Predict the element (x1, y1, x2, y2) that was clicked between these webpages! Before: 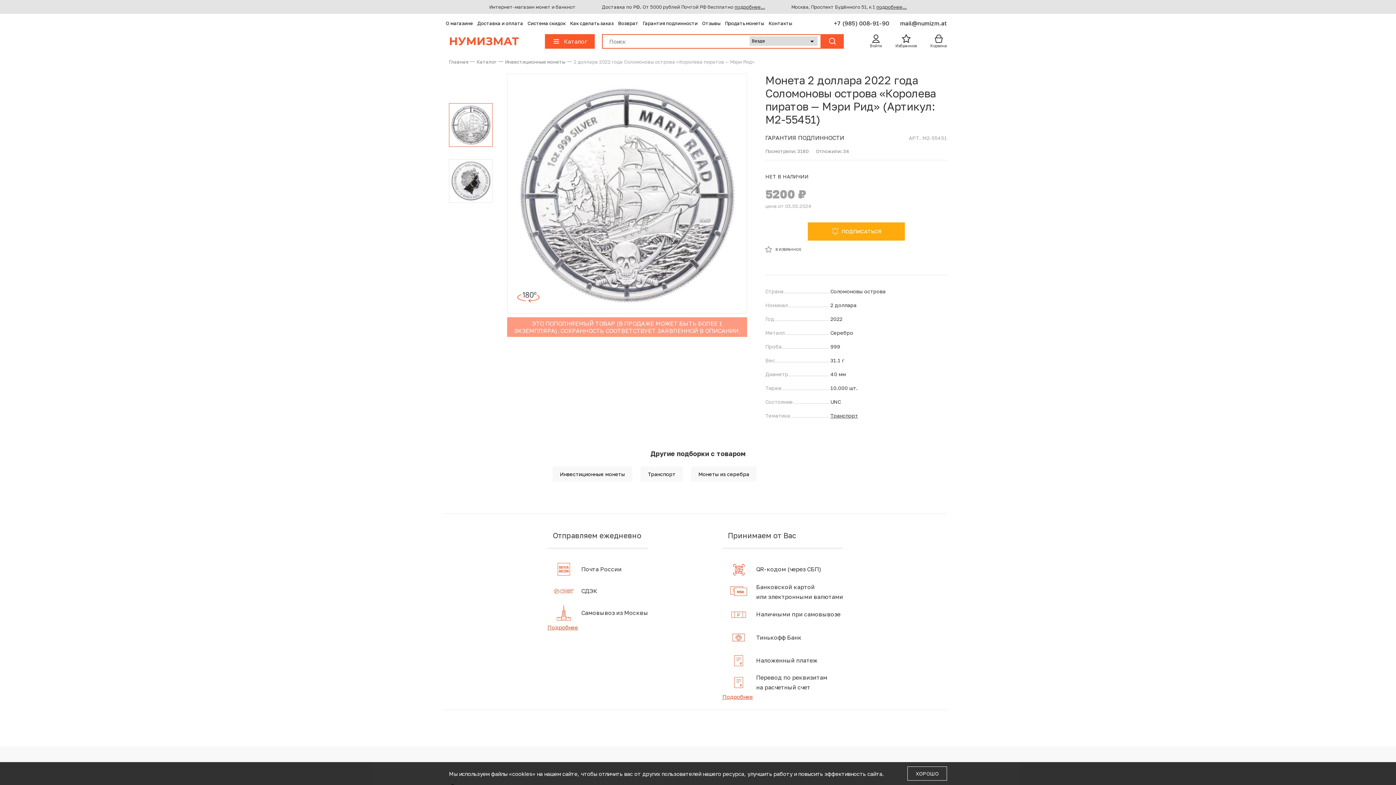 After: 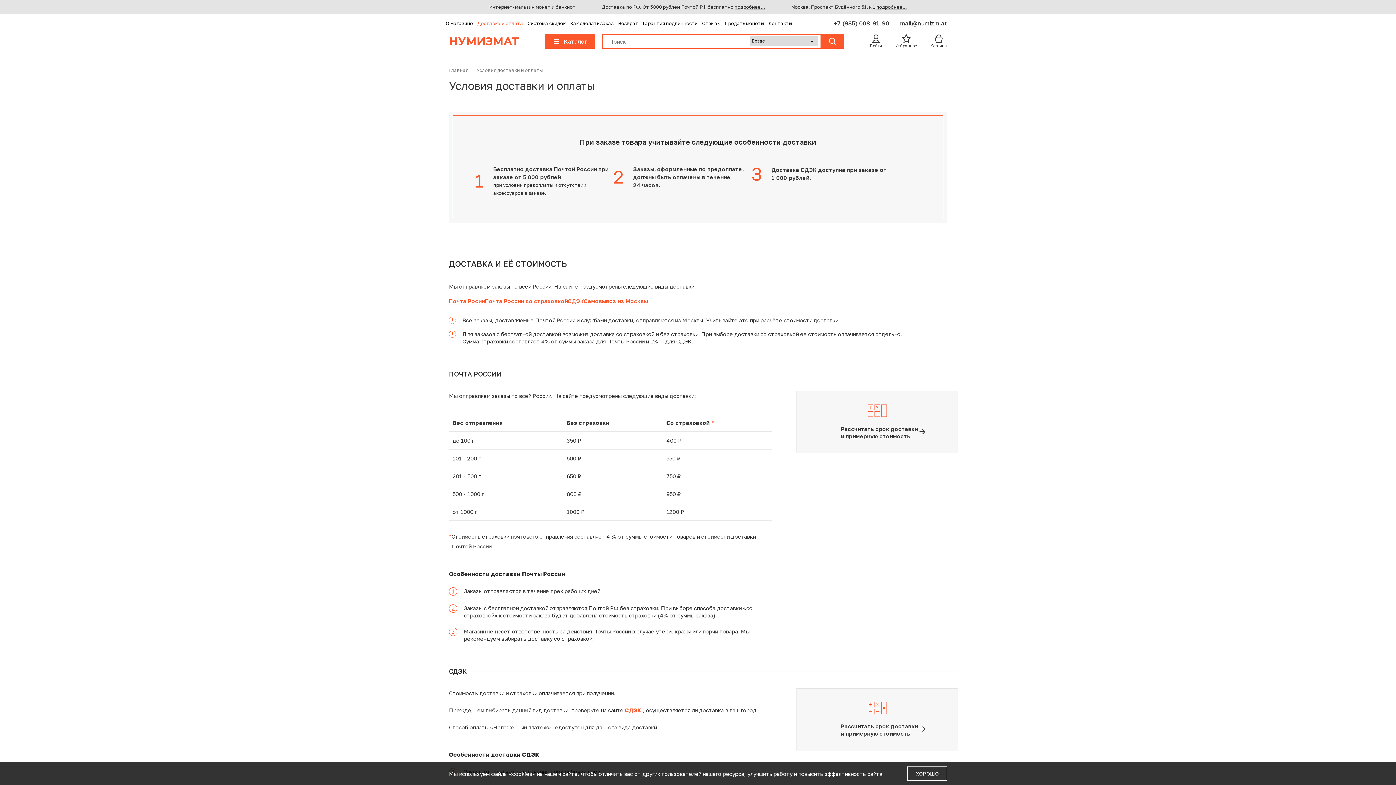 Action: label: Доставка и оплата bbox: (477, 20, 523, 26)